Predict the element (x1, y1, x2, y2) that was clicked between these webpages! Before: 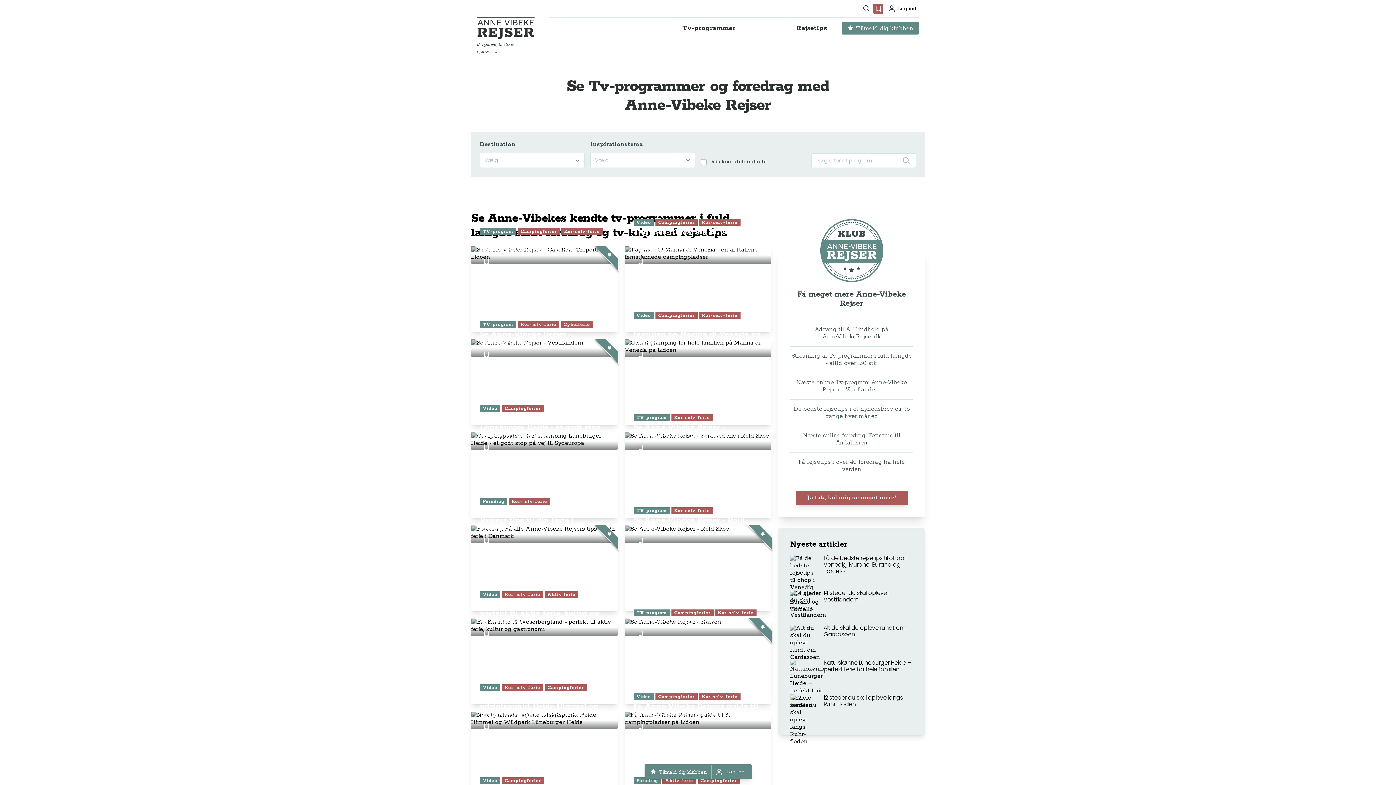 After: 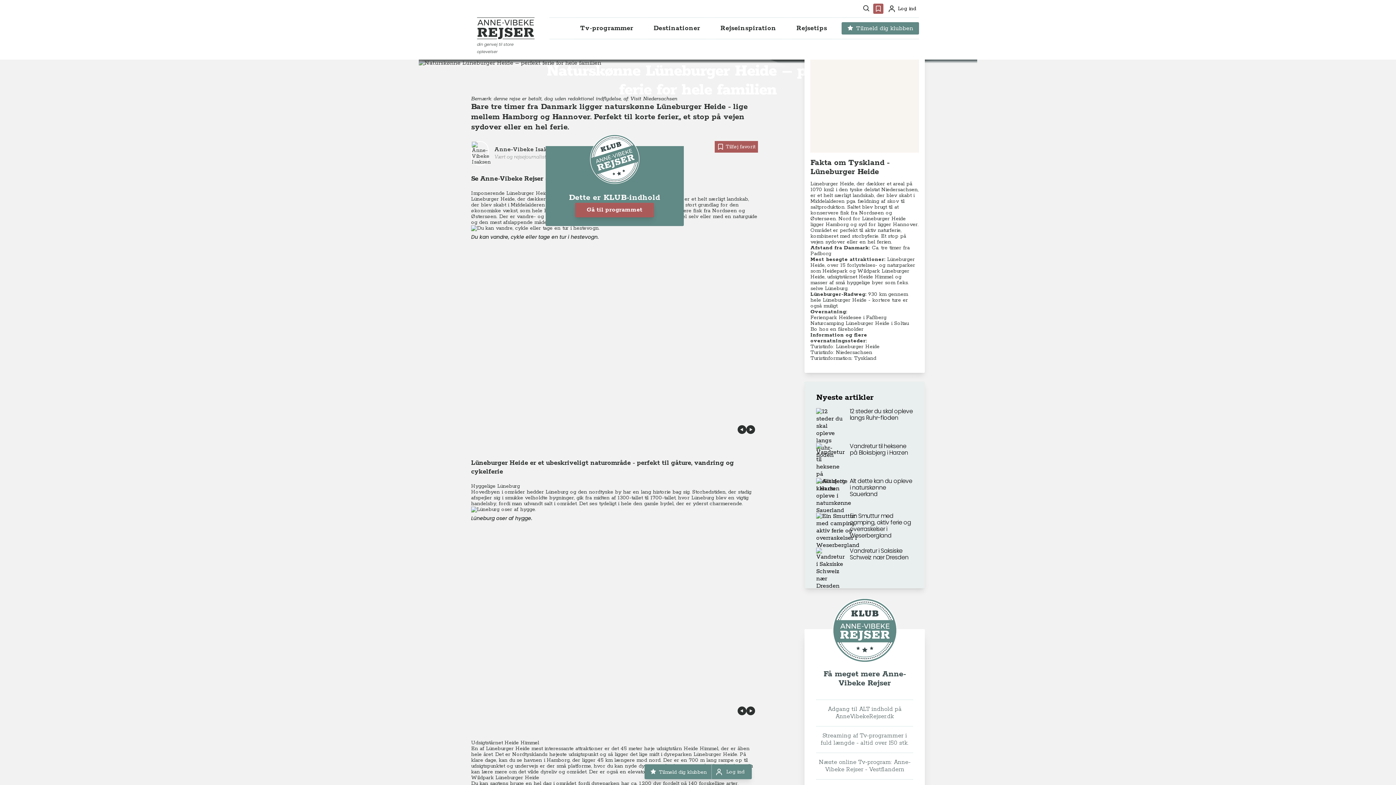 Action: label: Naturskønne Lüneburger Heide – perfekt ferie for hele familien bbox: (790, 660, 913, 689)